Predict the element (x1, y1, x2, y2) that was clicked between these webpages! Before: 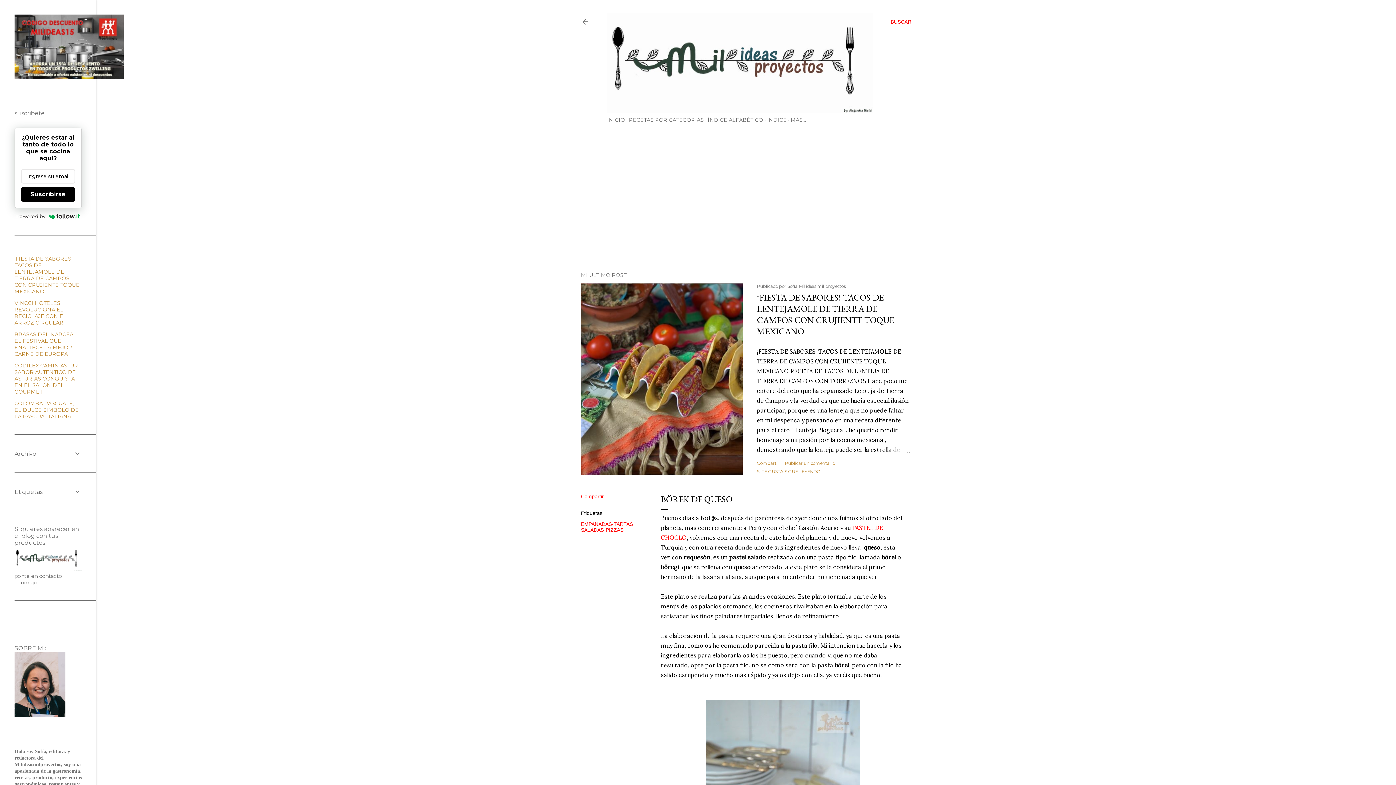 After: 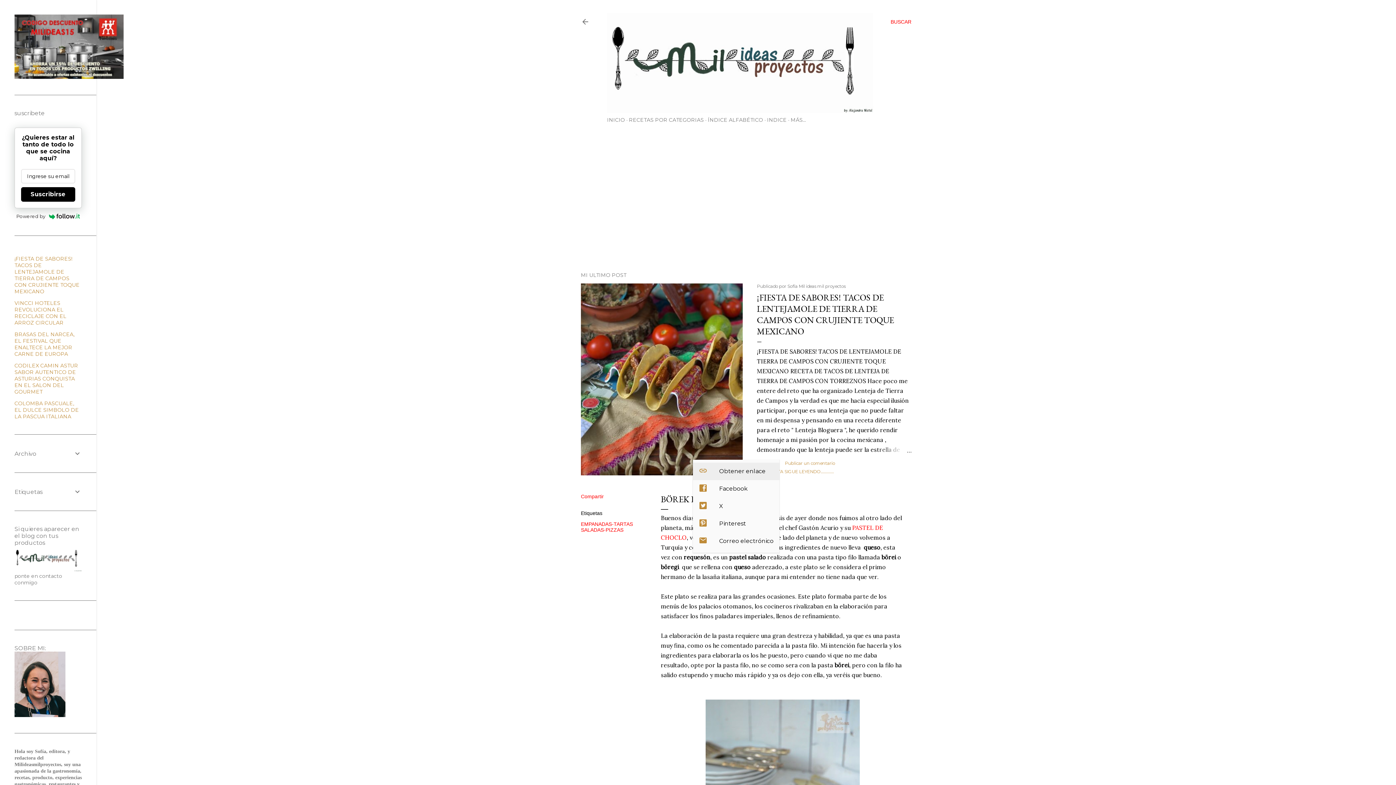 Action: label: Compartir bbox: (757, 459, 779, 467)